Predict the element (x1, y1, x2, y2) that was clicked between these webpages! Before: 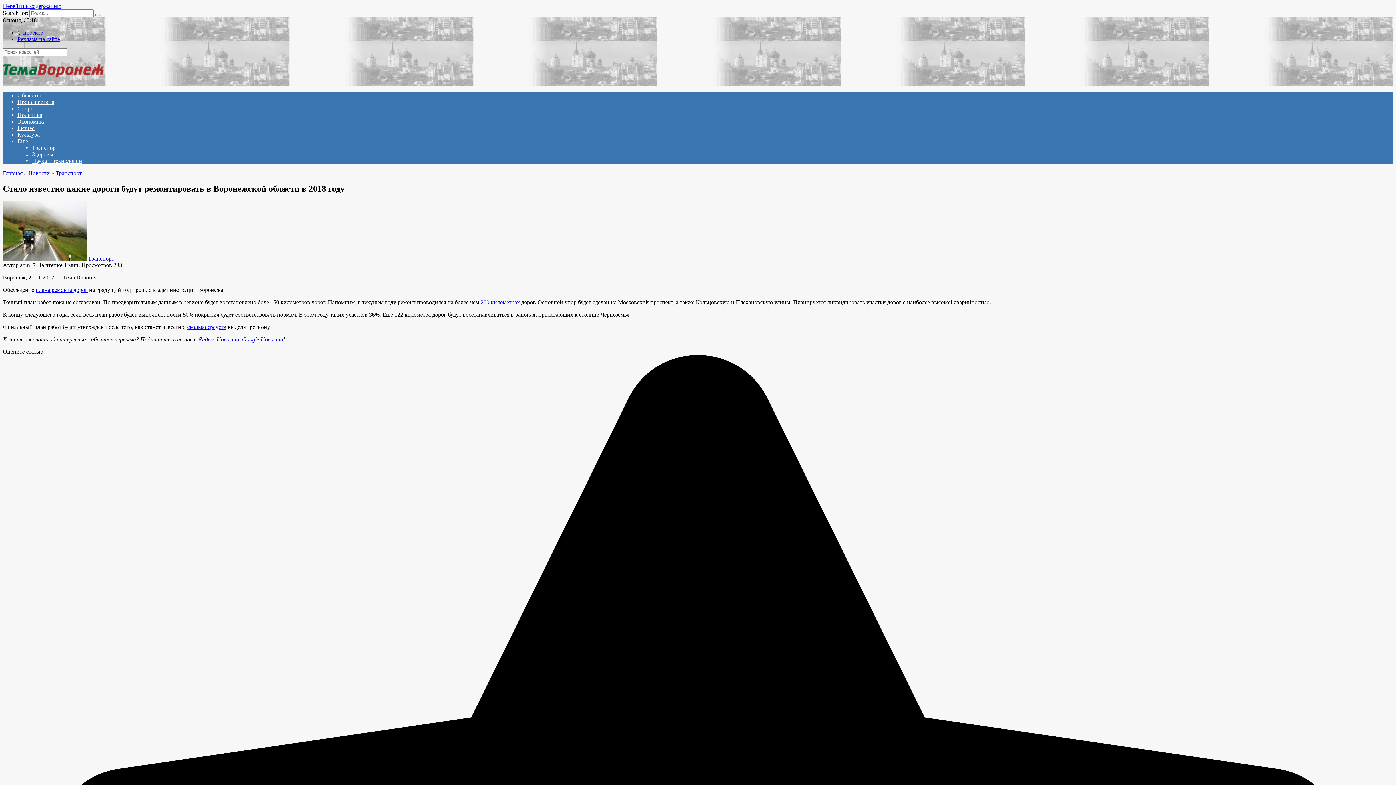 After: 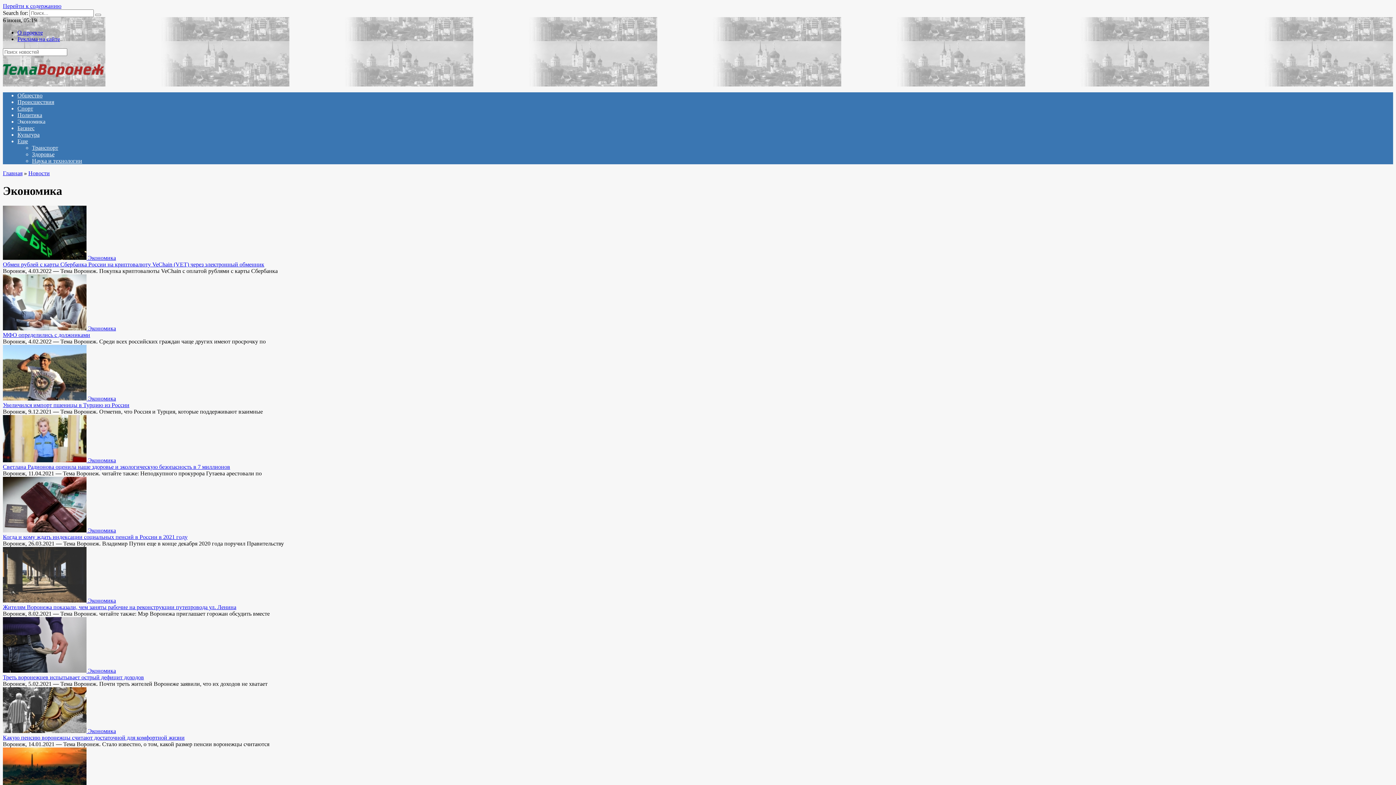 Action: bbox: (17, 118, 45, 124) label: Экономика